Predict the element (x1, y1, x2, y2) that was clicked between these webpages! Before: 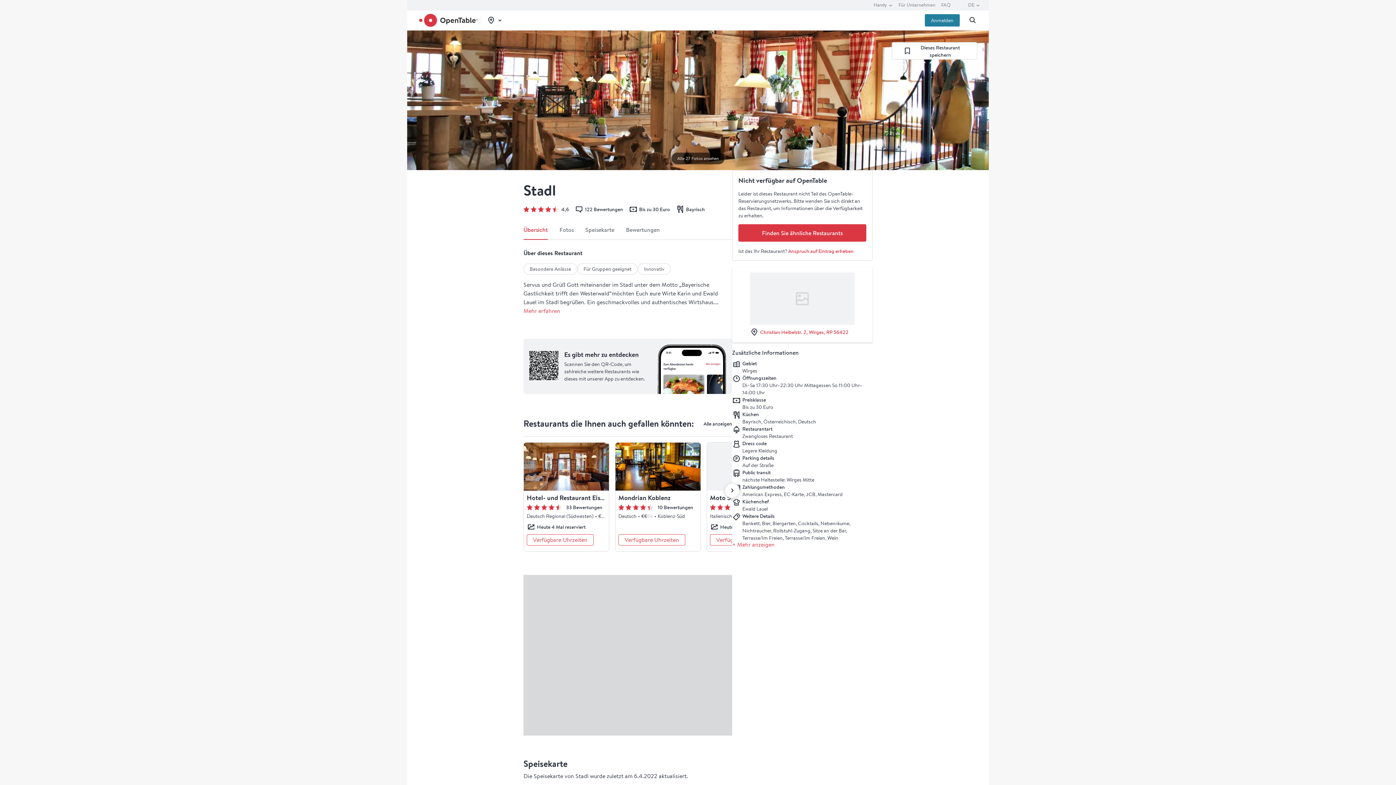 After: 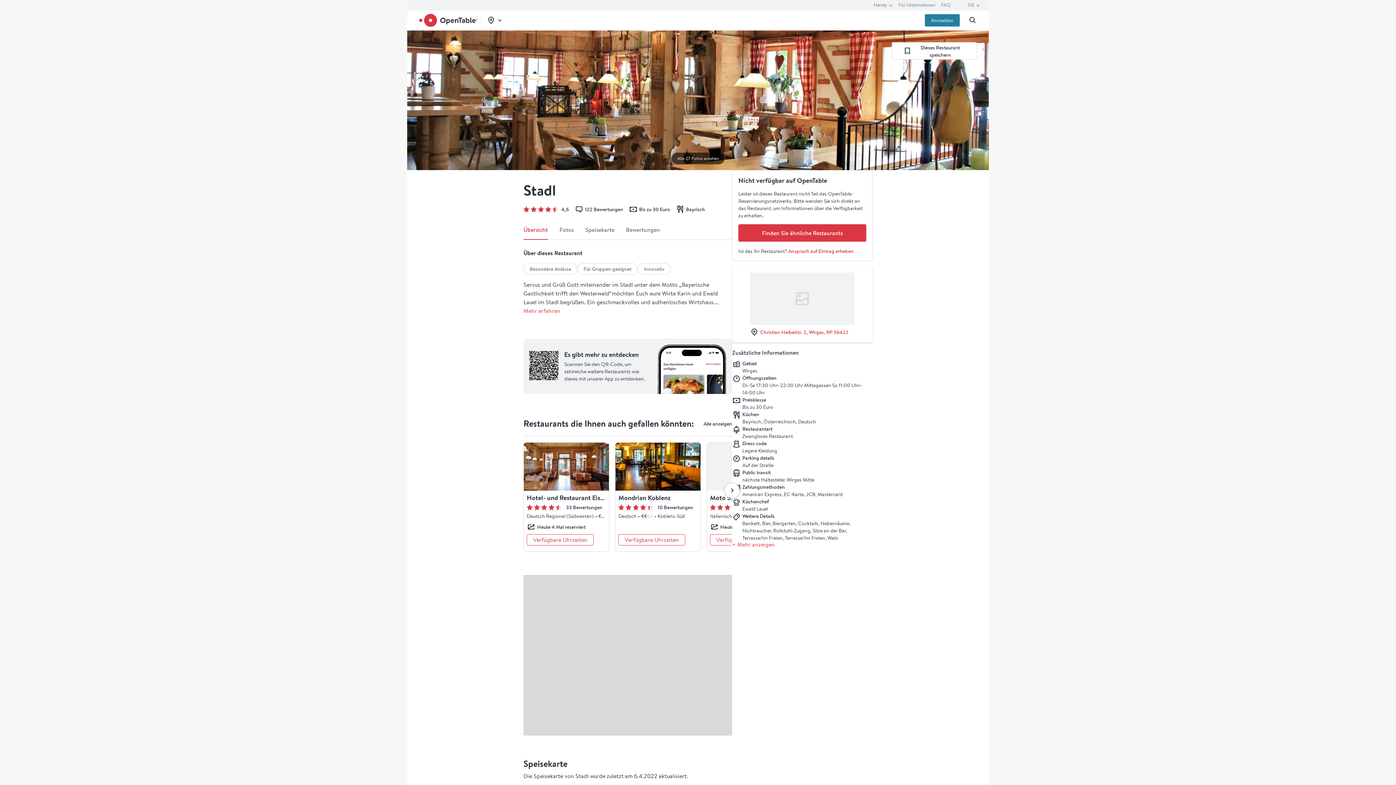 Action: bbox: (925, 14, 960, 26) label: Anmelden